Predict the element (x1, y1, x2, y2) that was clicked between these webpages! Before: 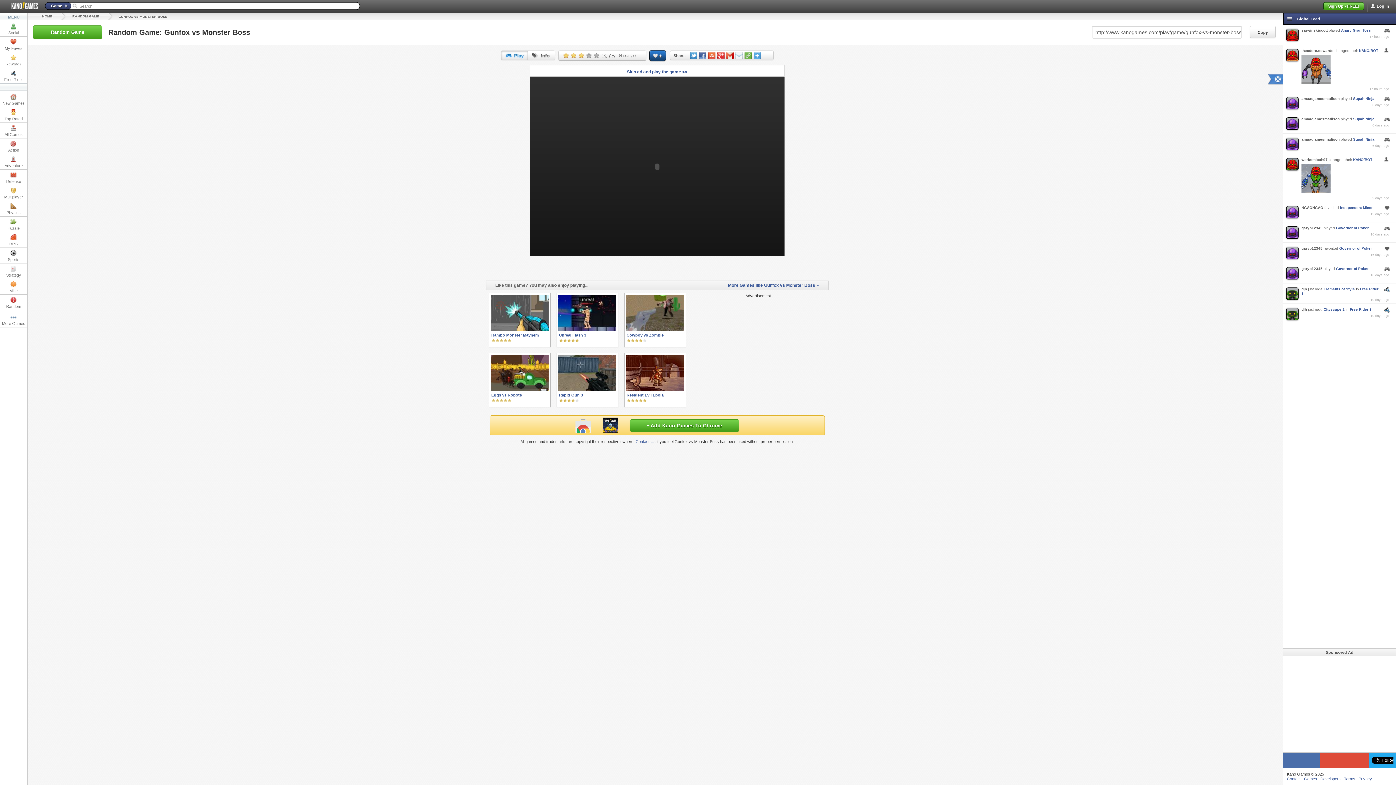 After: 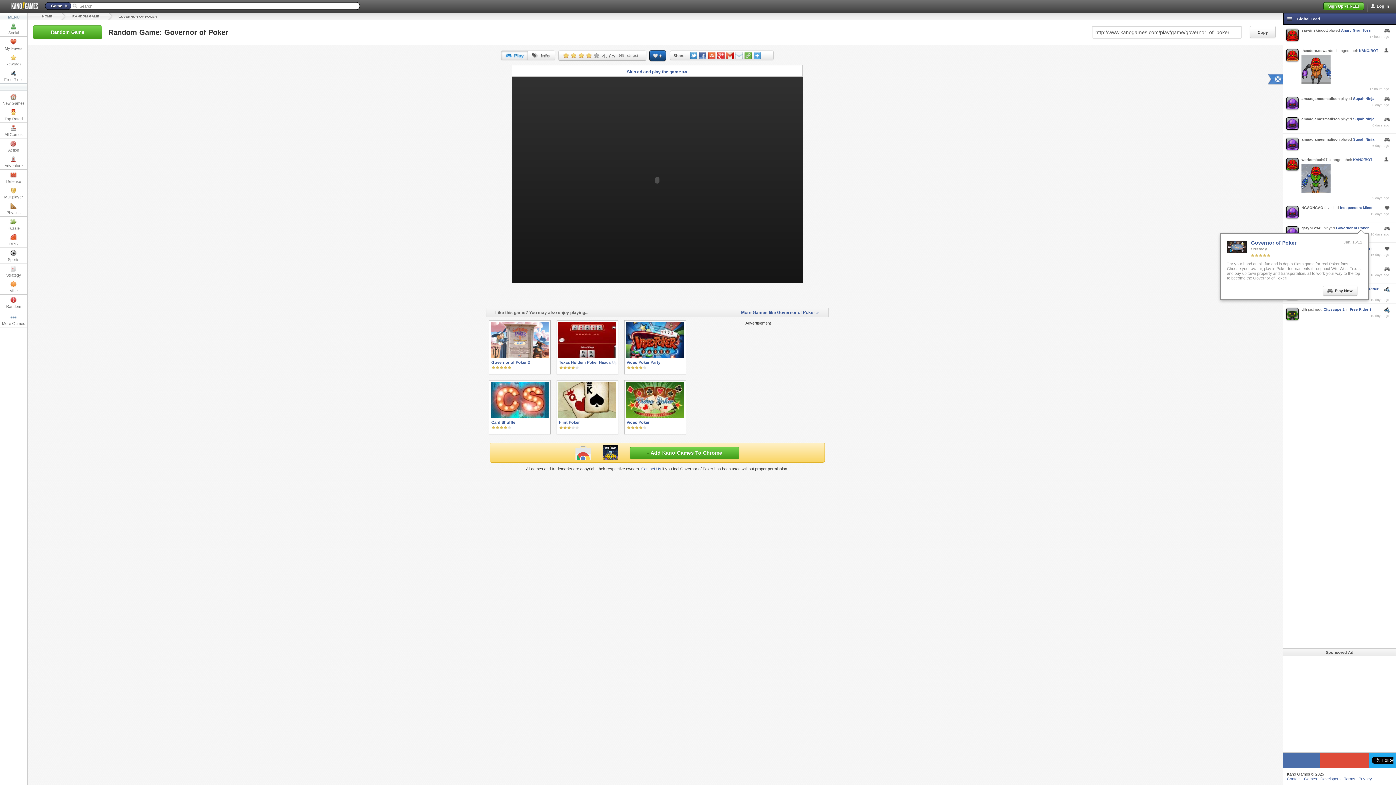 Action: label: Governor of Poker bbox: (1336, 226, 1369, 230)